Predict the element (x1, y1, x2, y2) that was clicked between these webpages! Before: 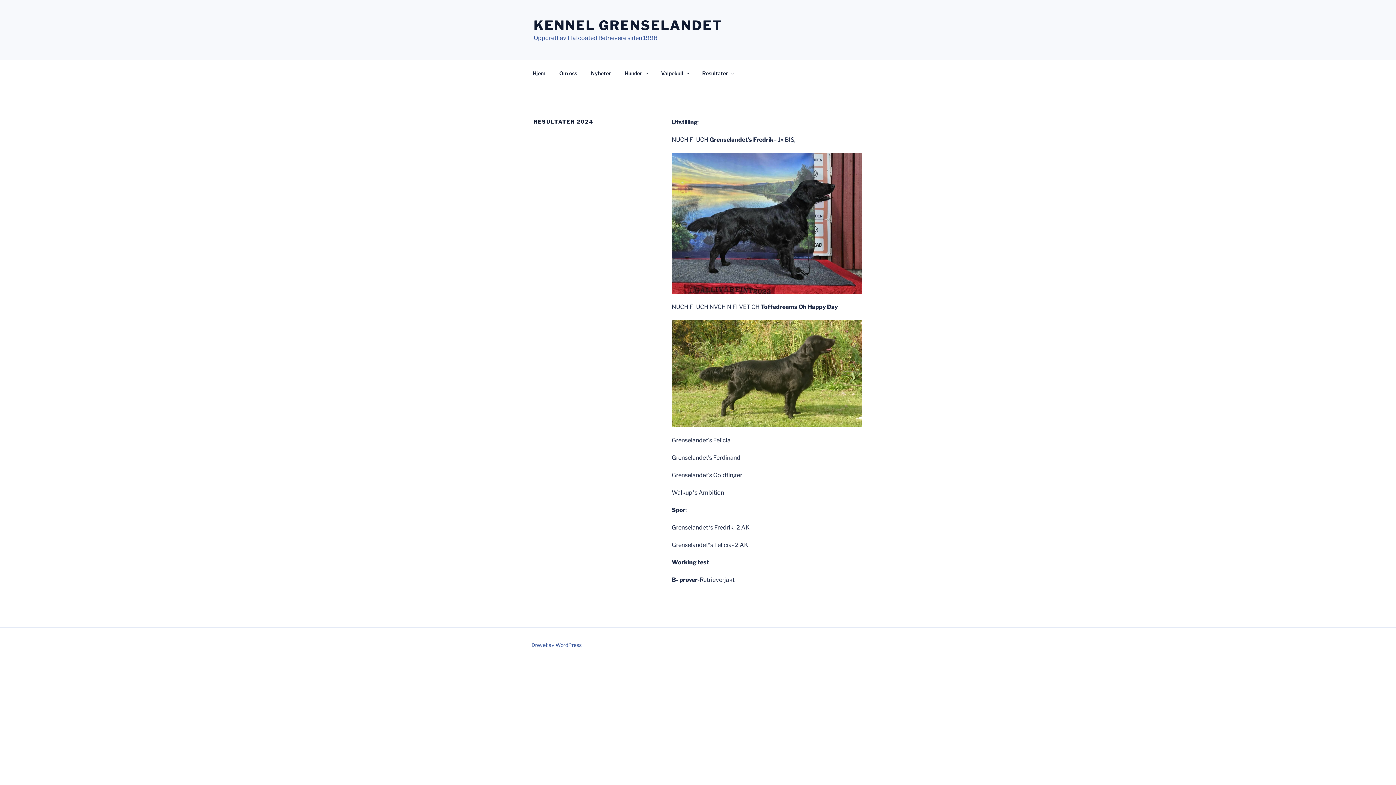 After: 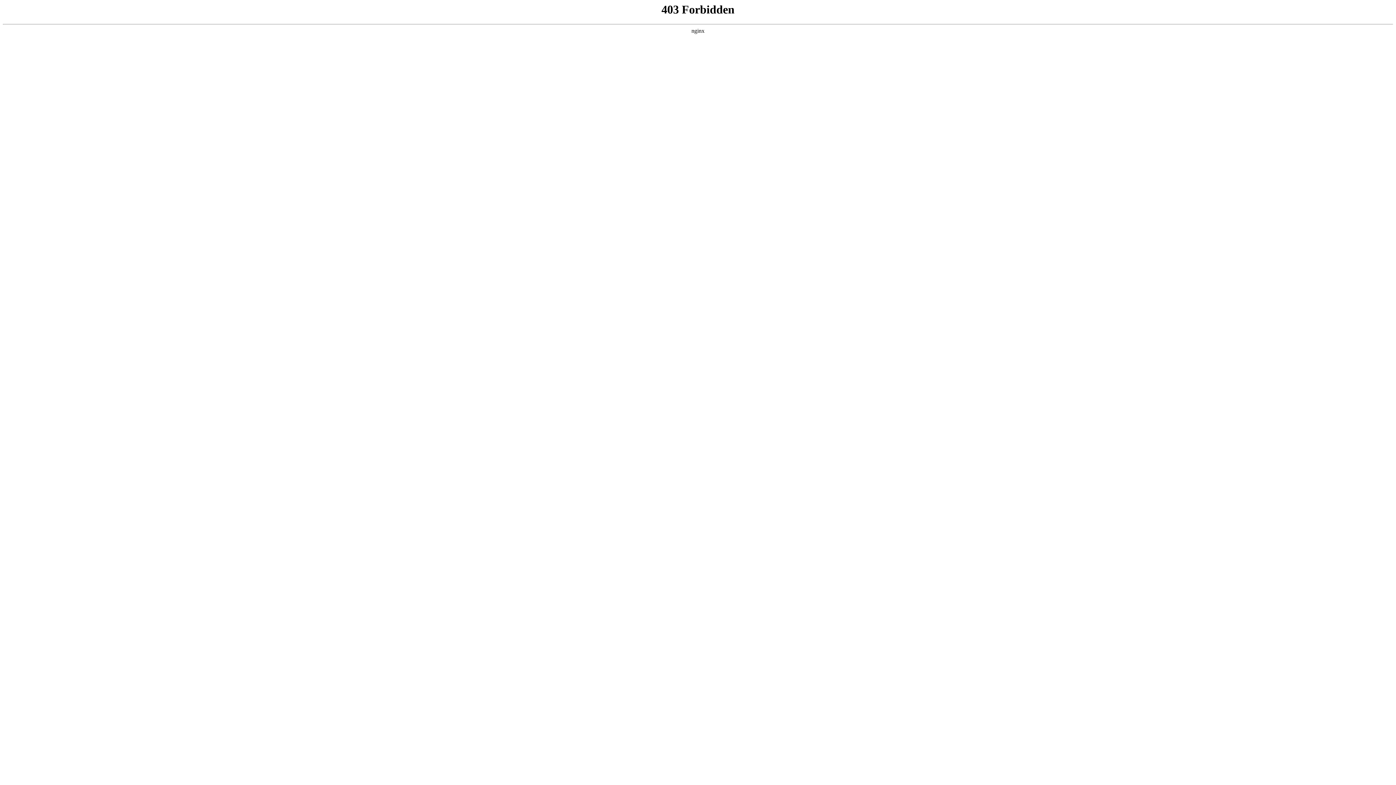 Action: label: Drevet av WordPress bbox: (531, 642, 581, 648)